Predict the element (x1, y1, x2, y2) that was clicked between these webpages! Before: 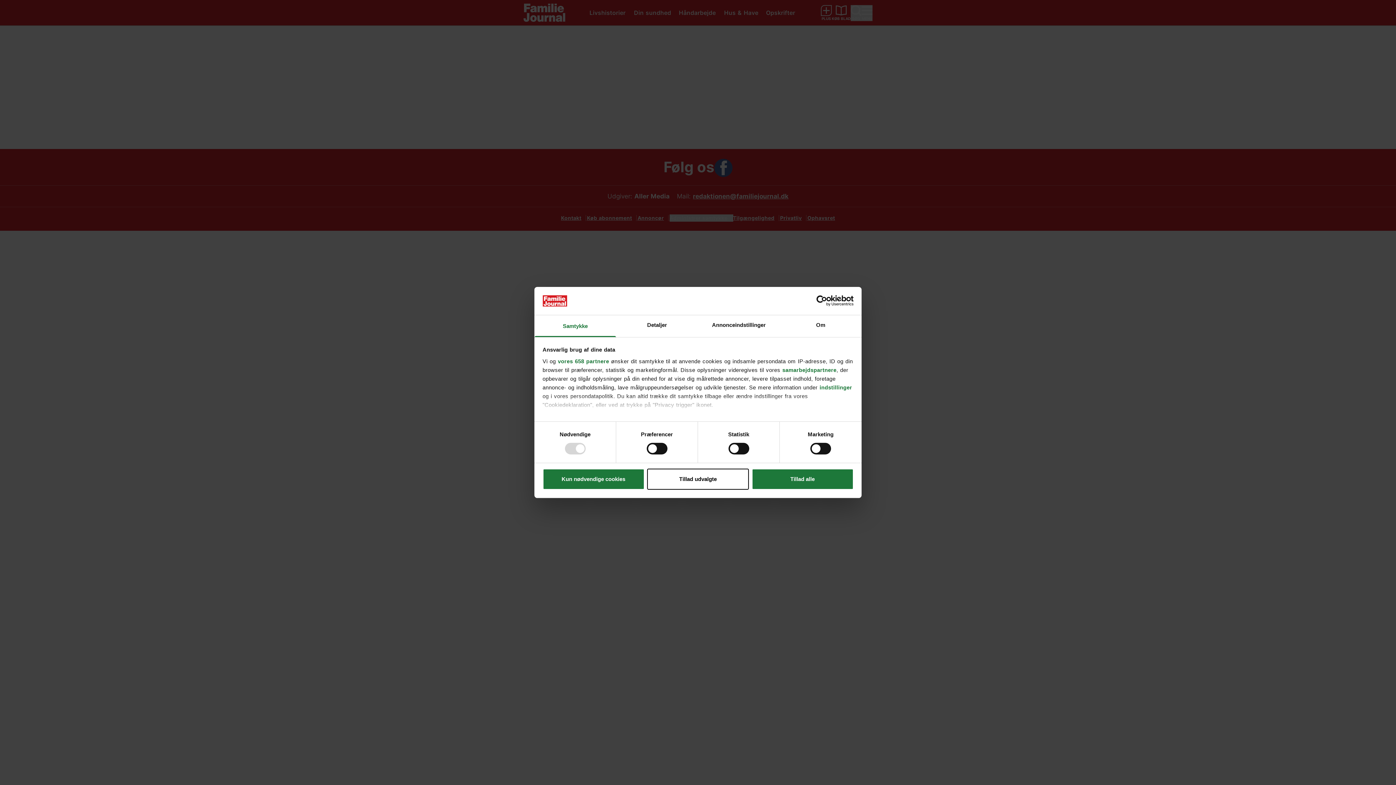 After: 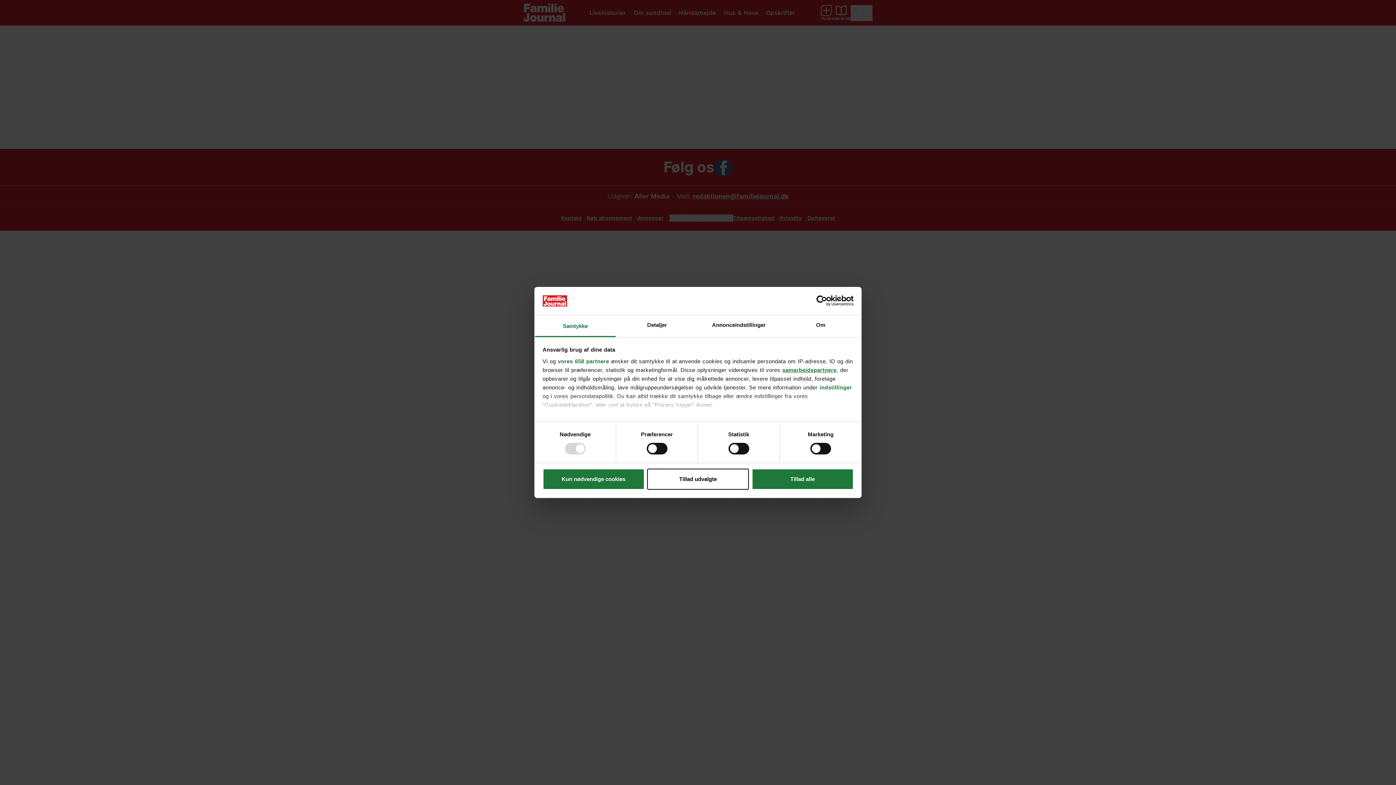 Action: bbox: (782, 367, 836, 373) label: samarbejdspartnere